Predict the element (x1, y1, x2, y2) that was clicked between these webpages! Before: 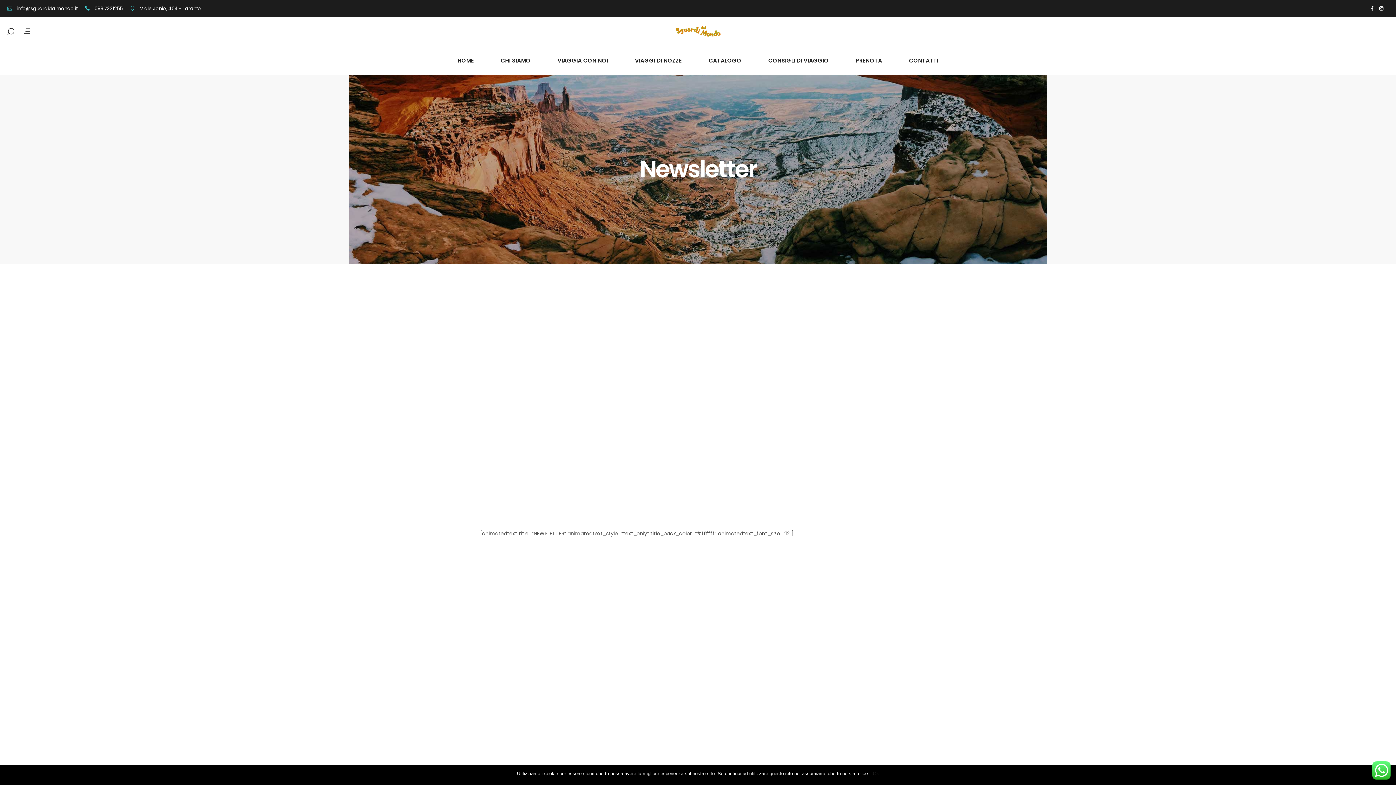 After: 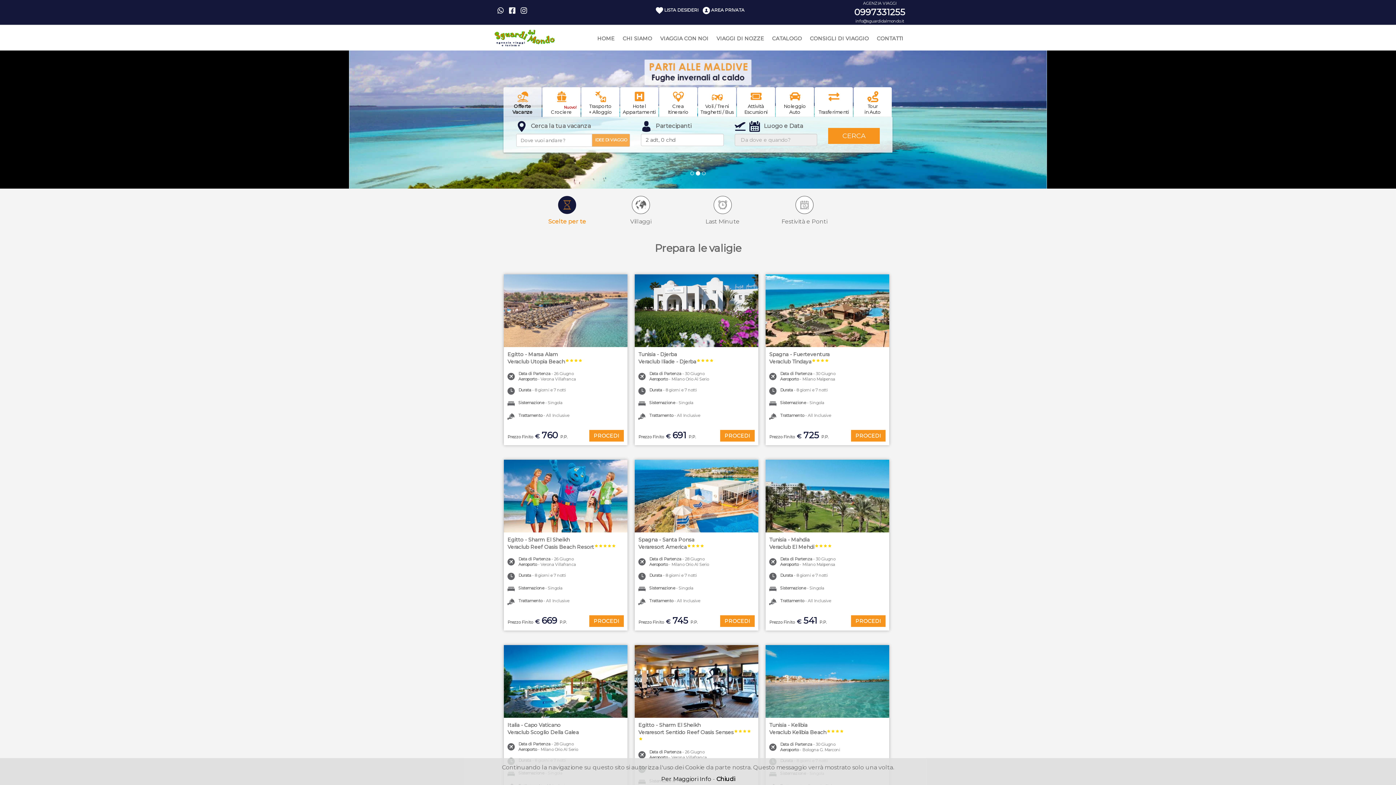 Action: bbox: (842, 55, 895, 64) label: PRENOTA